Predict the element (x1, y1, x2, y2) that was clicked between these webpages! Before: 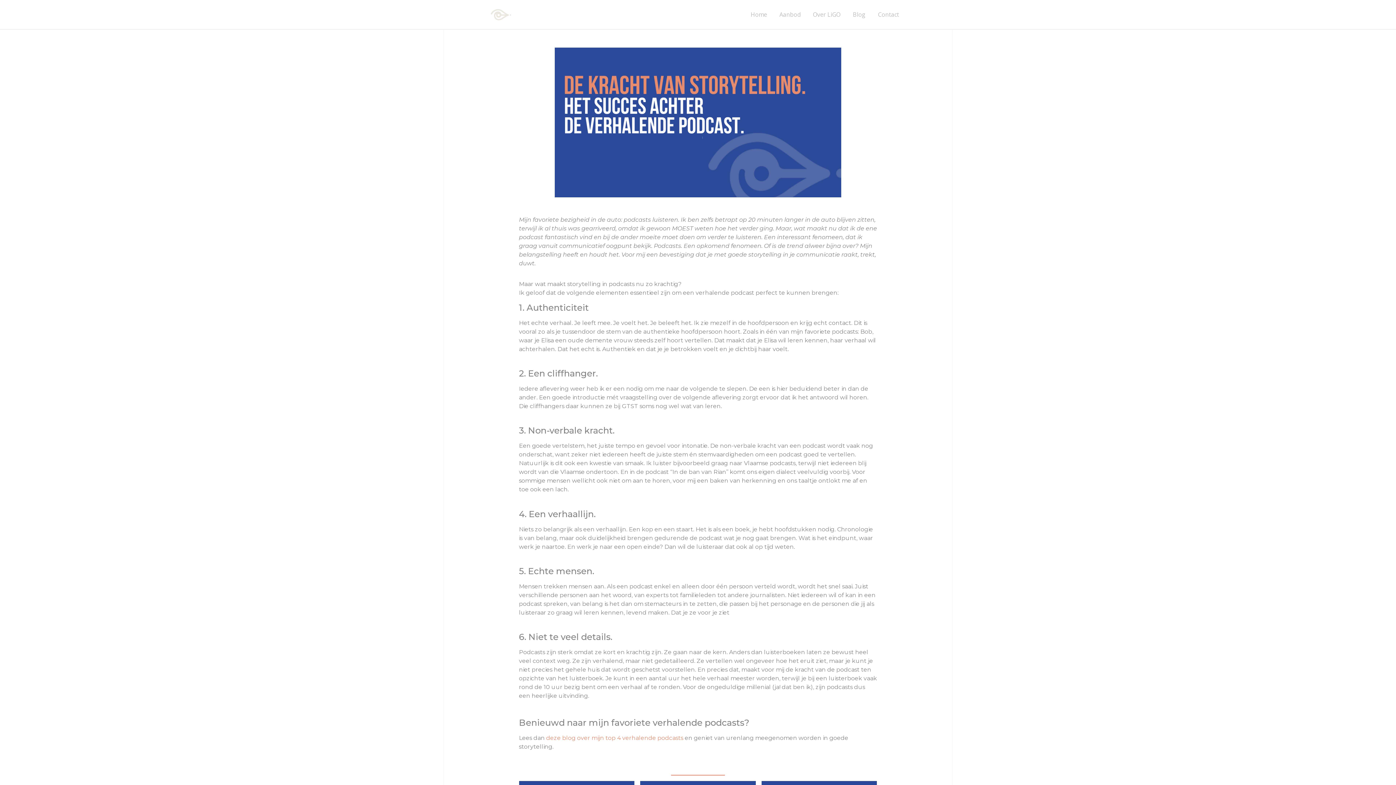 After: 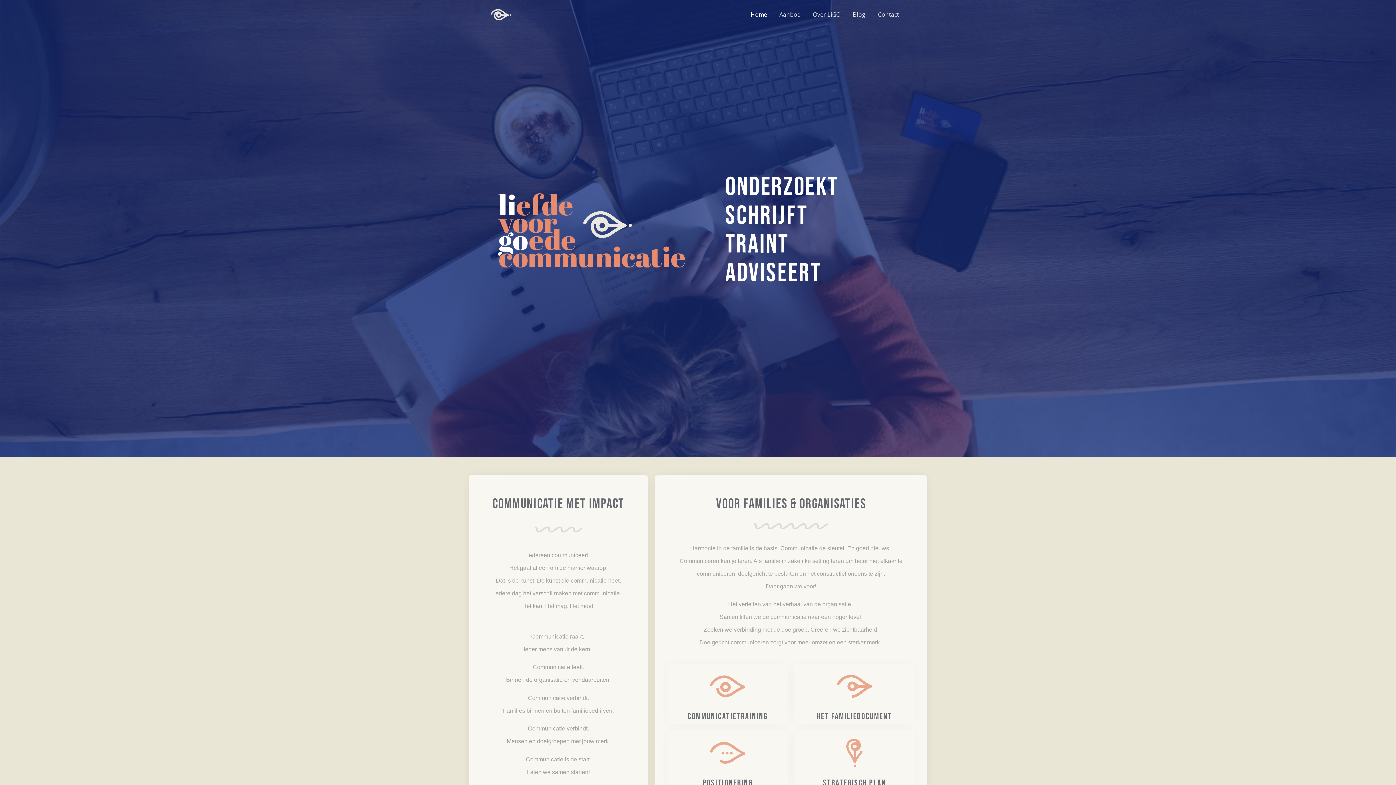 Action: label: Home bbox: (744, 5, 773, 23)